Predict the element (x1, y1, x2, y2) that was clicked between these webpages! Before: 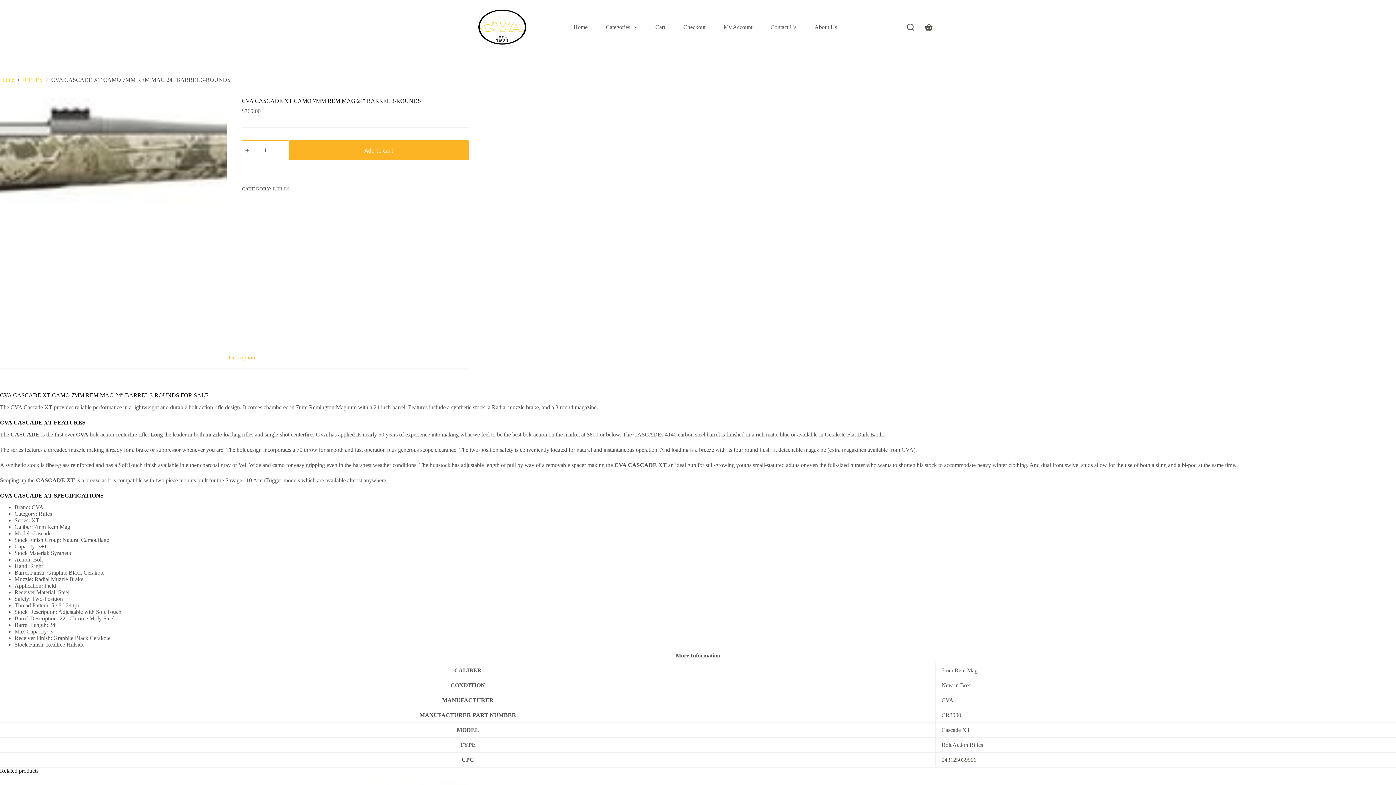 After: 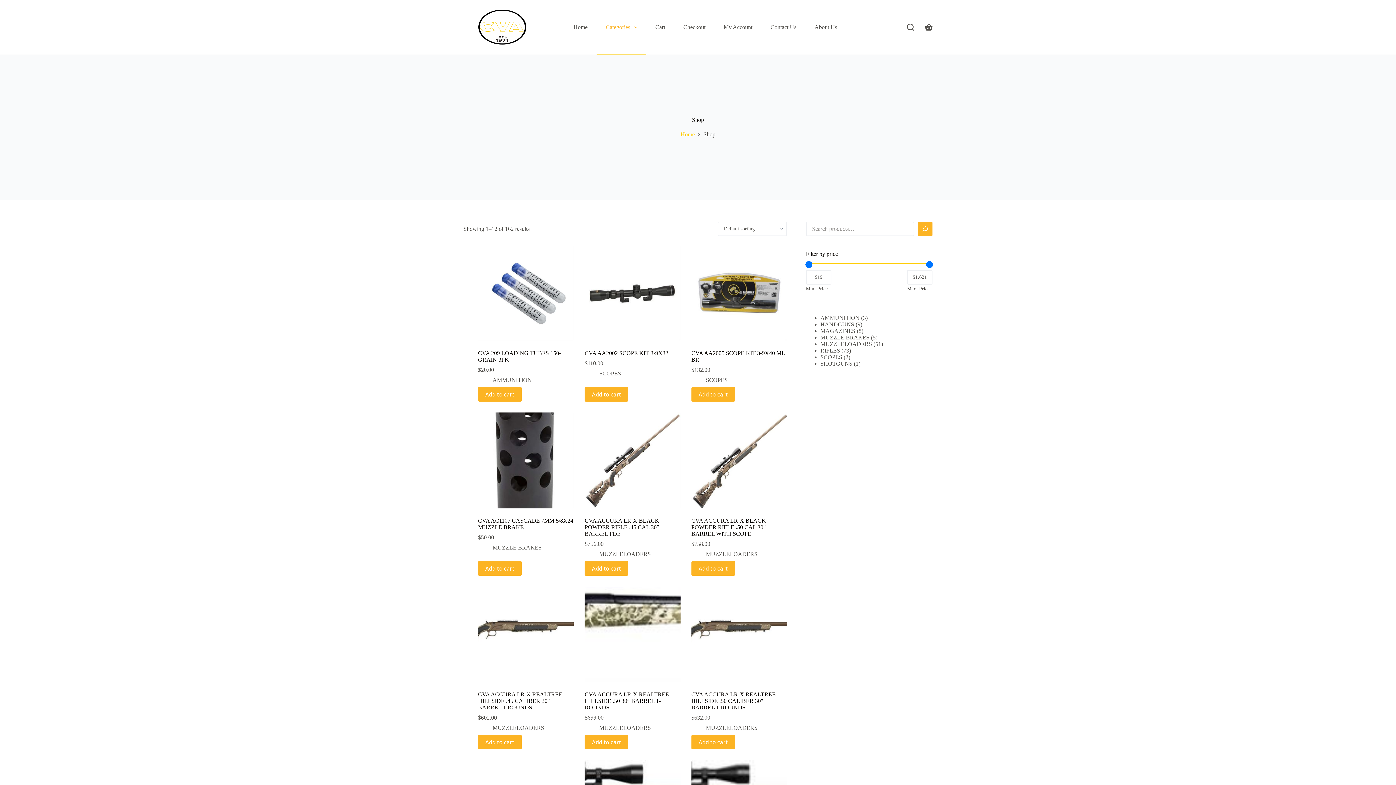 Action: bbox: (596, 0, 646, 54) label: Categories